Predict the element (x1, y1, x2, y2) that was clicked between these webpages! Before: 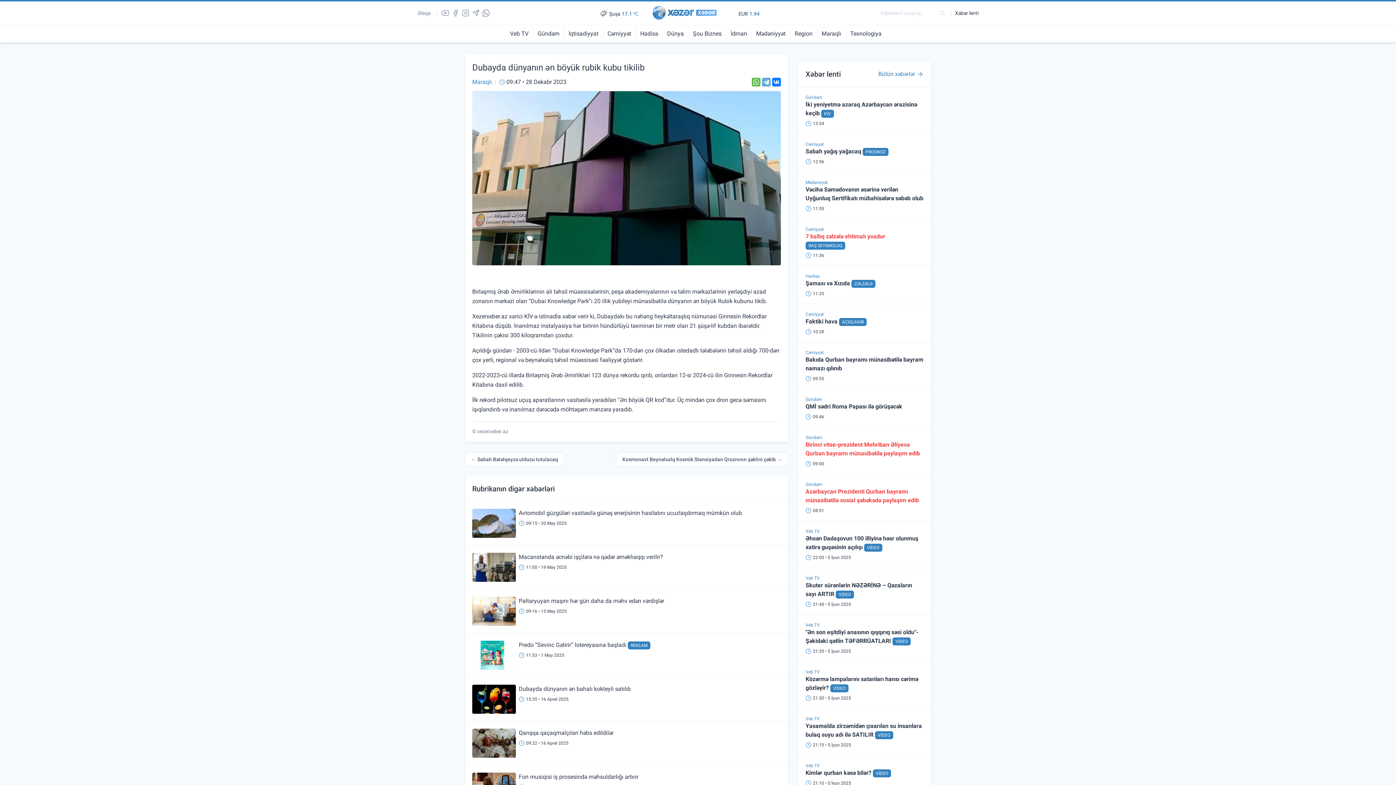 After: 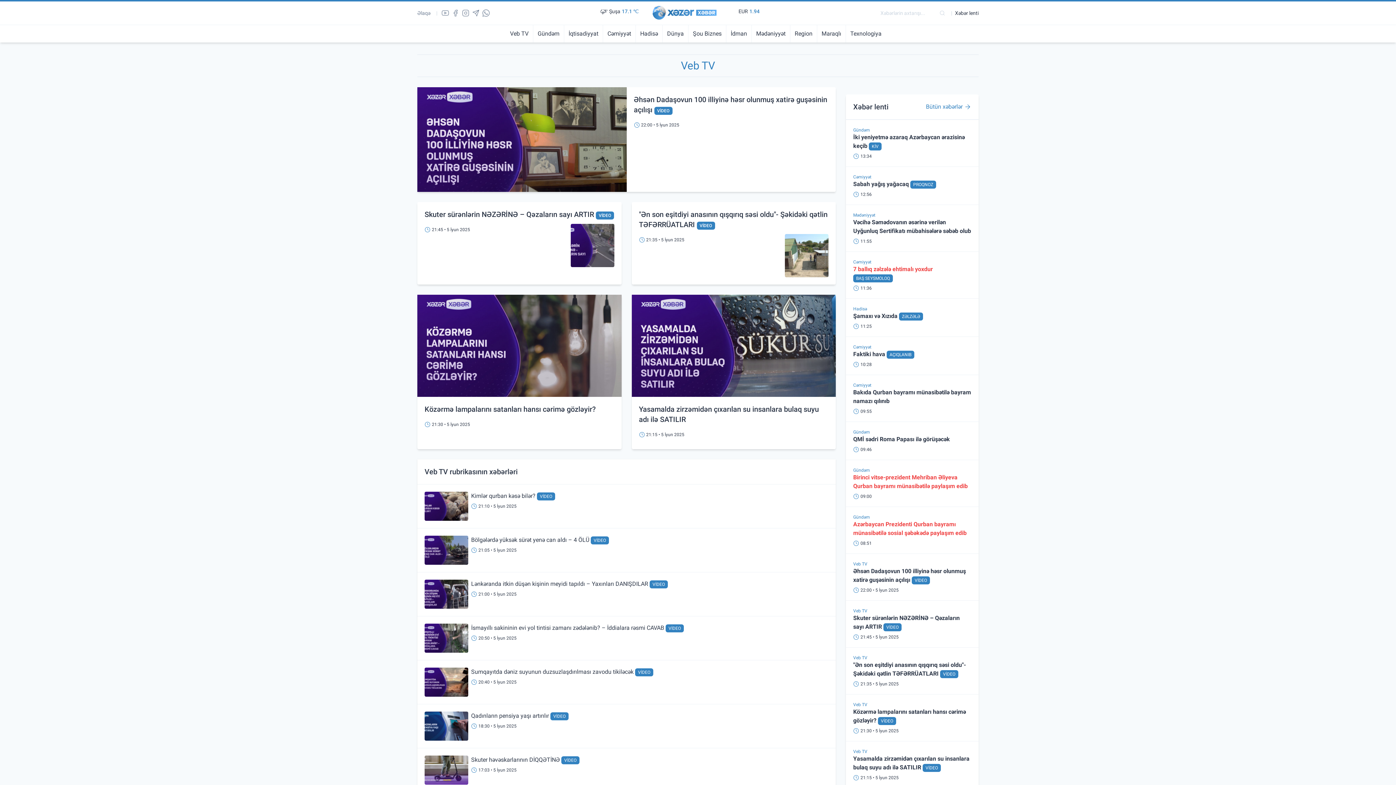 Action: bbox: (805, 529, 820, 534) label: Veb TV